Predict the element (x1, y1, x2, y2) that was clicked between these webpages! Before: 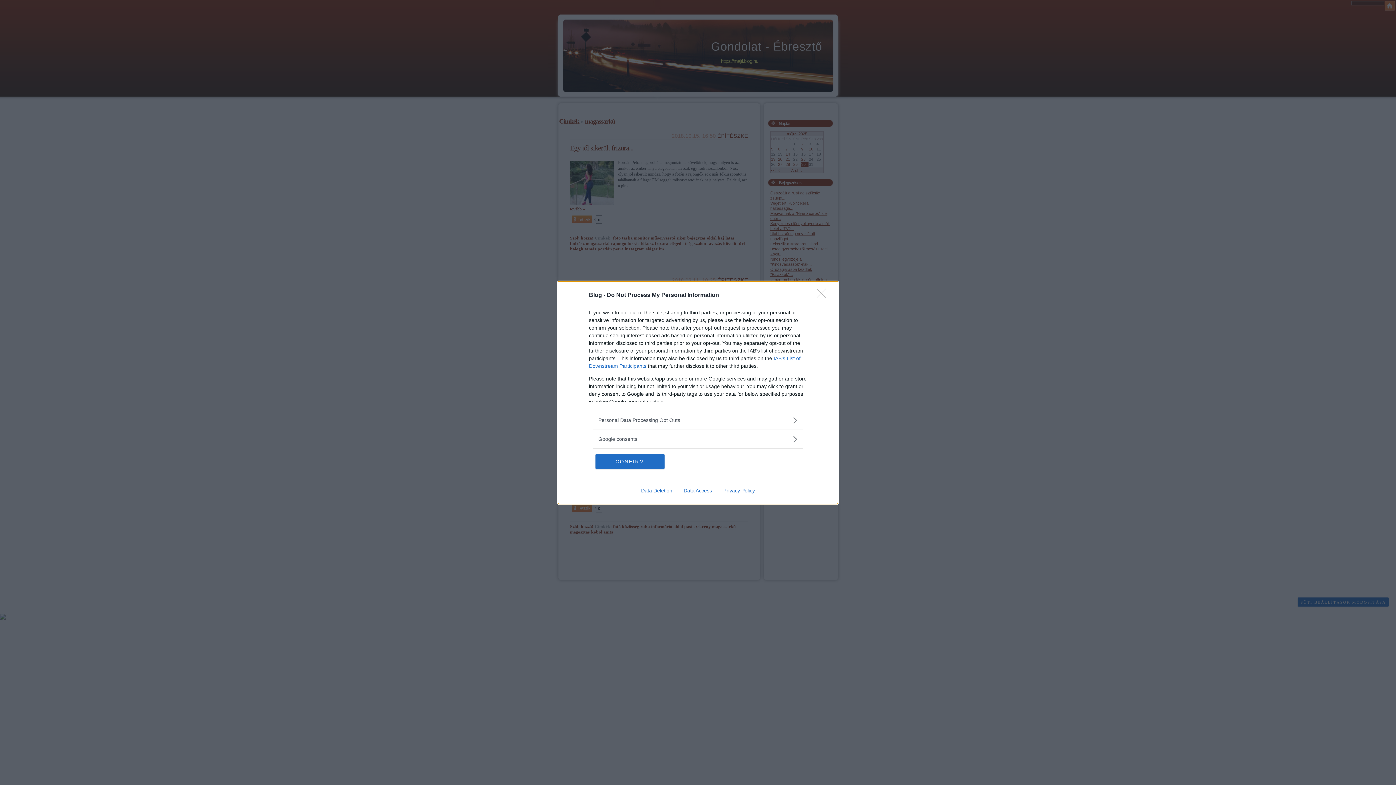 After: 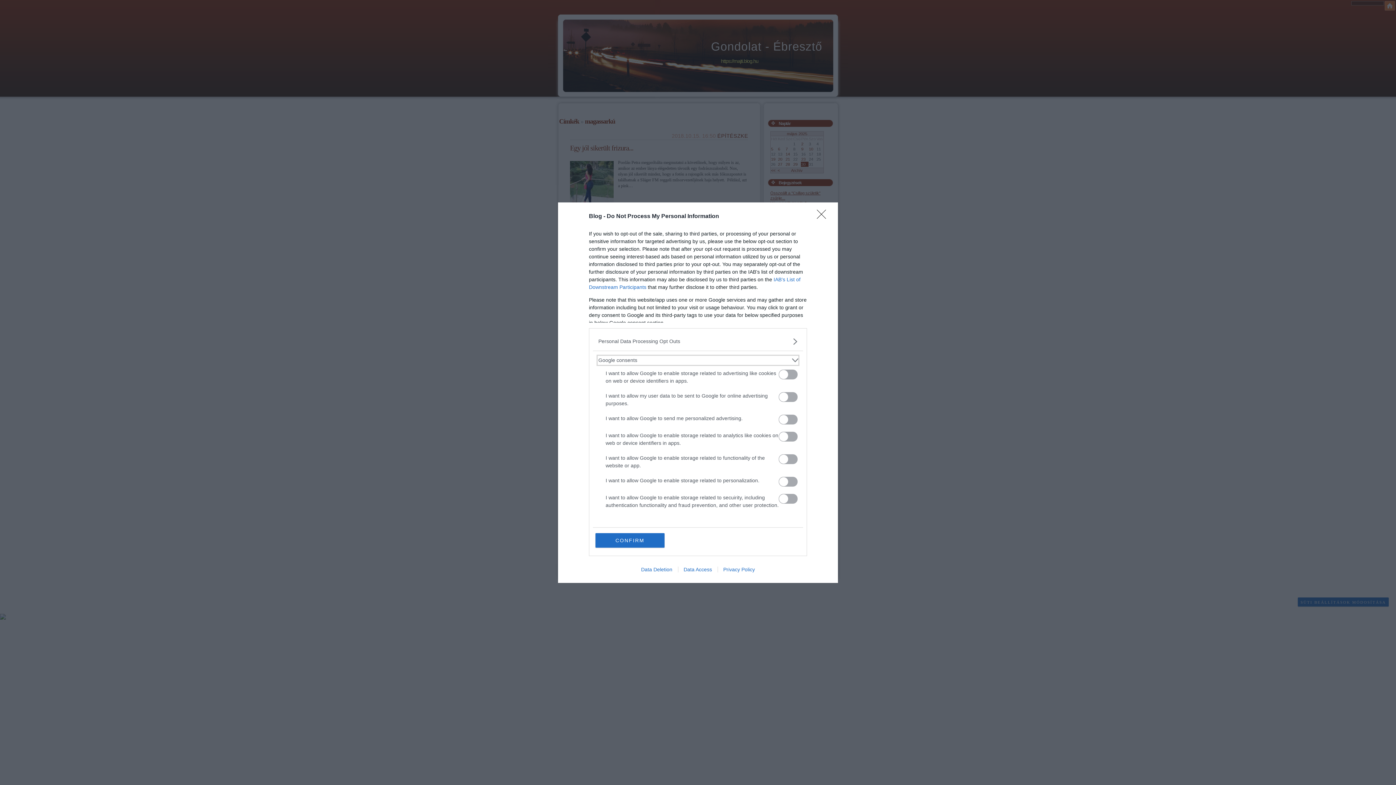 Action: label: Google consents bbox: (598, 435, 797, 443)